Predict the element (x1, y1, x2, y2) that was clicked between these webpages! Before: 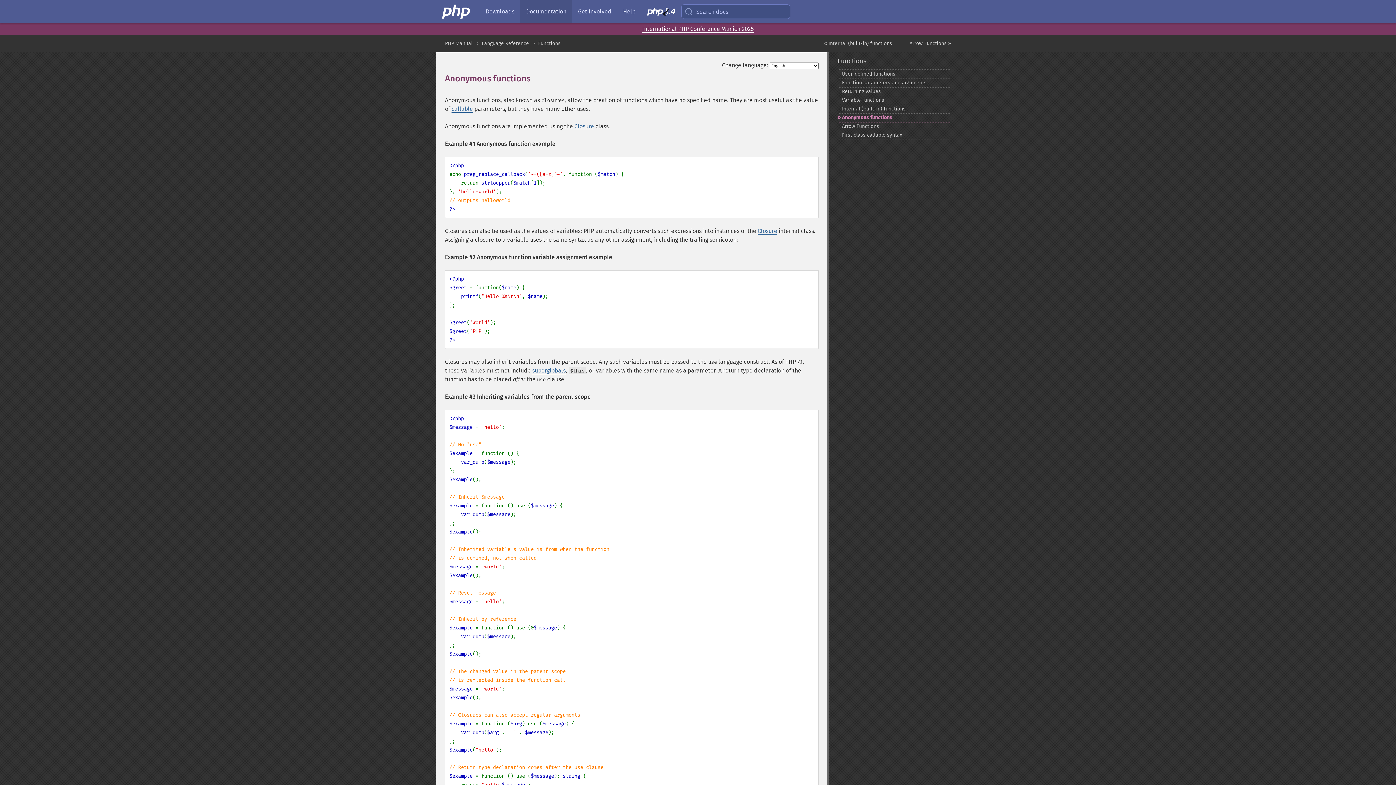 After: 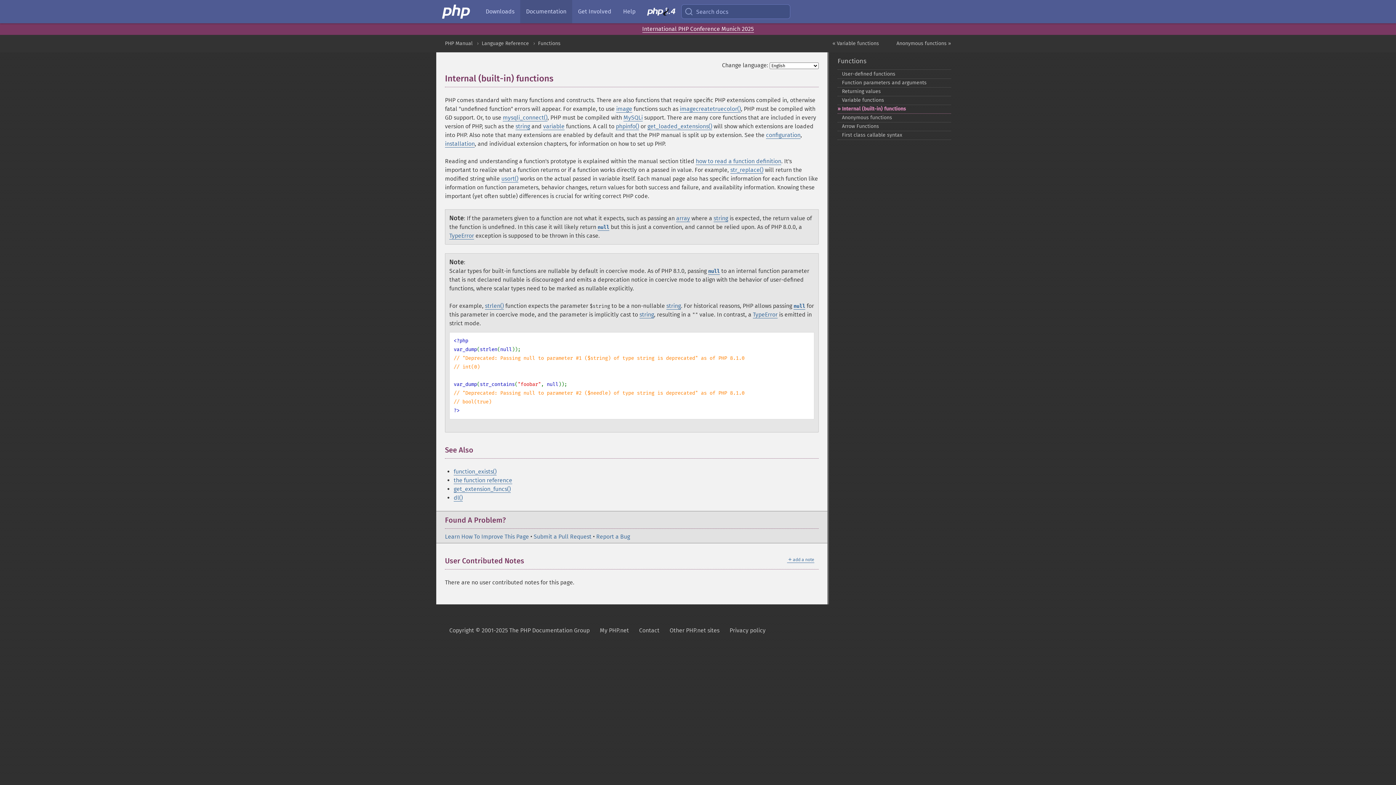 Action: label: Internal (built-​in) functions bbox: (837, 104, 951, 113)